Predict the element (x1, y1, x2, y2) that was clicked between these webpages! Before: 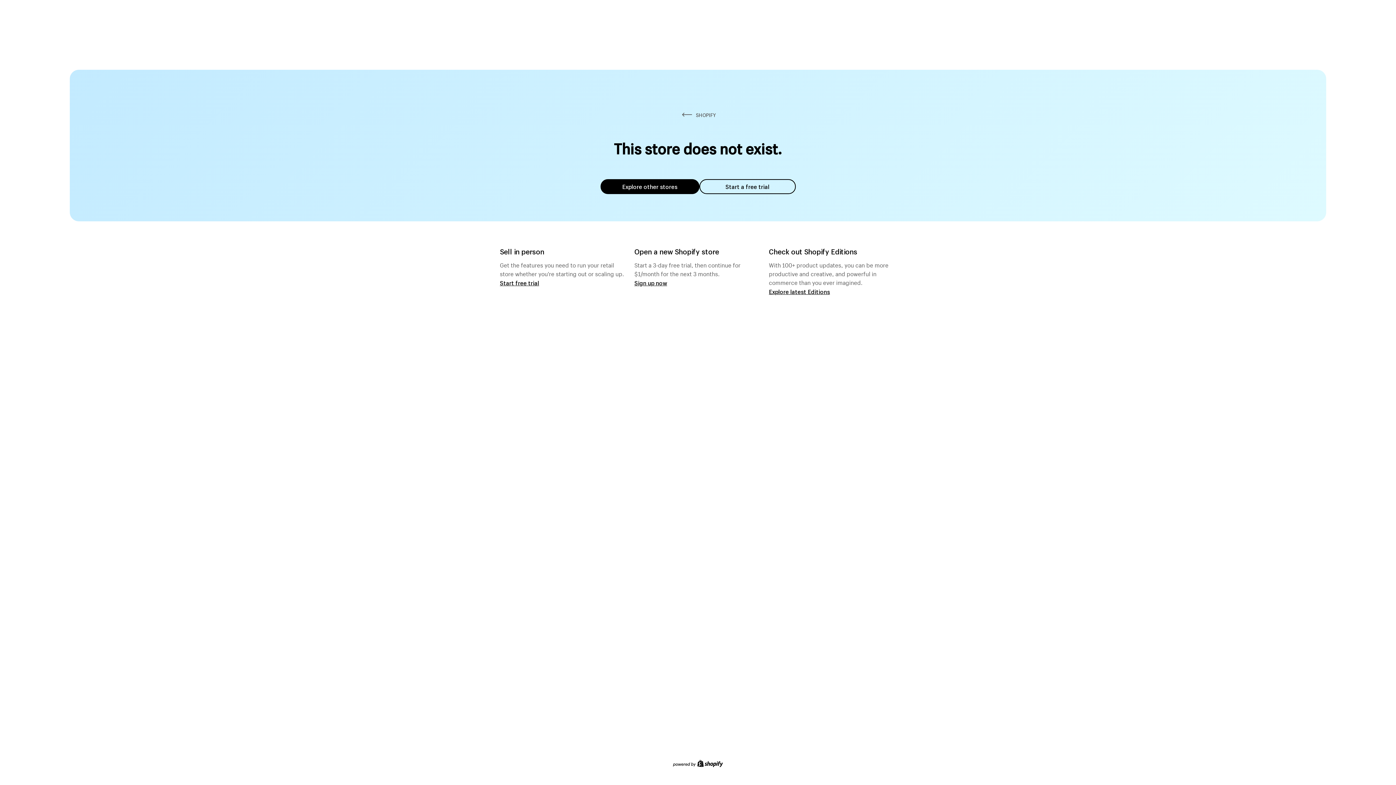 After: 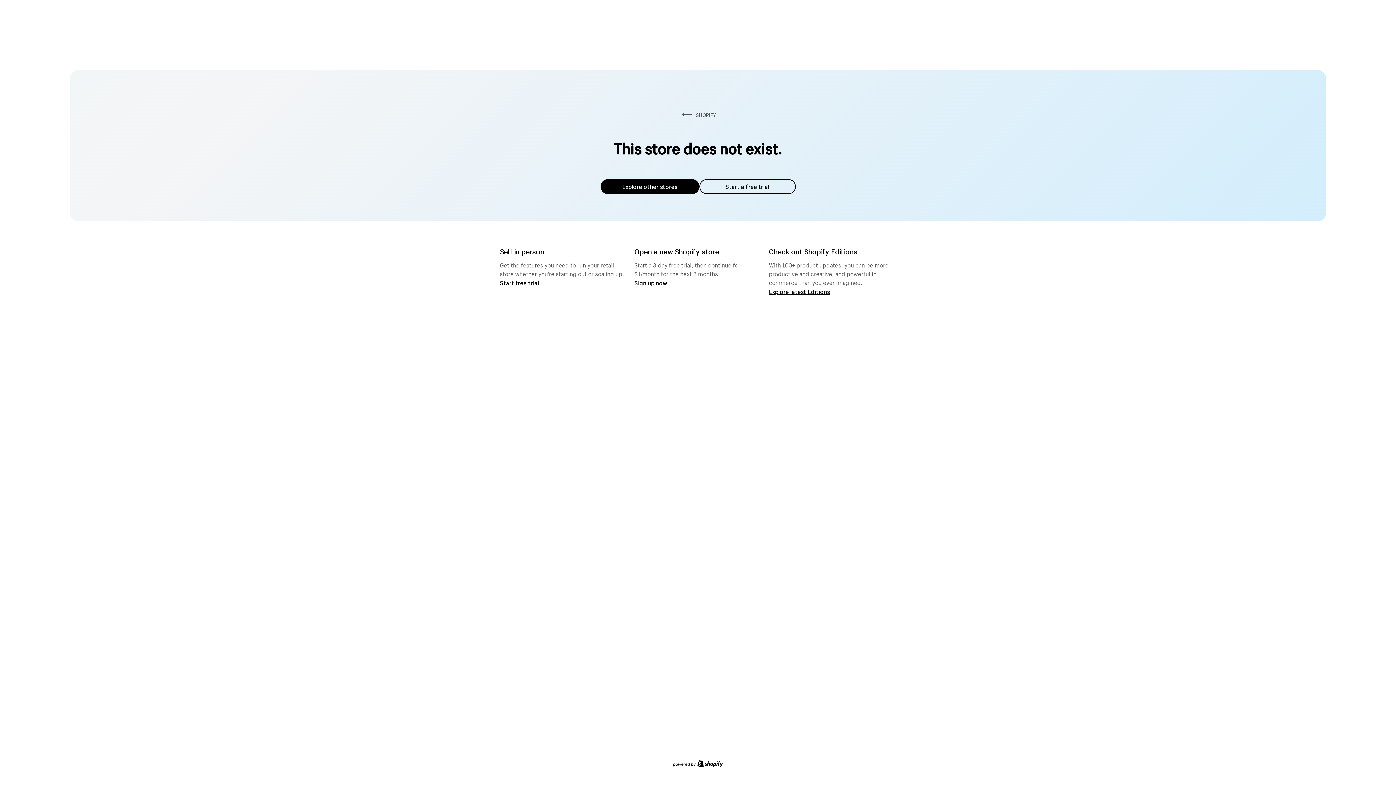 Action: label: Explore other stores bbox: (600, 179, 699, 194)